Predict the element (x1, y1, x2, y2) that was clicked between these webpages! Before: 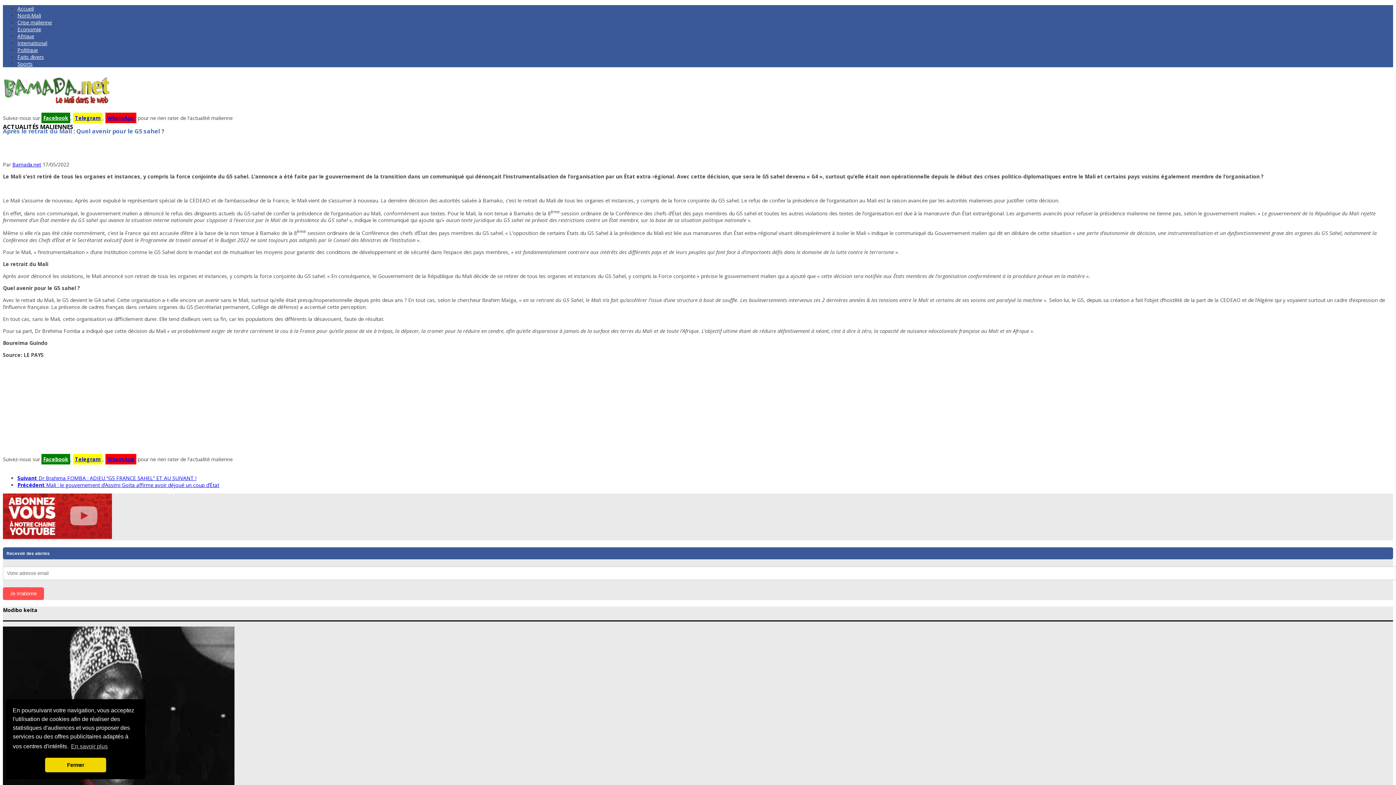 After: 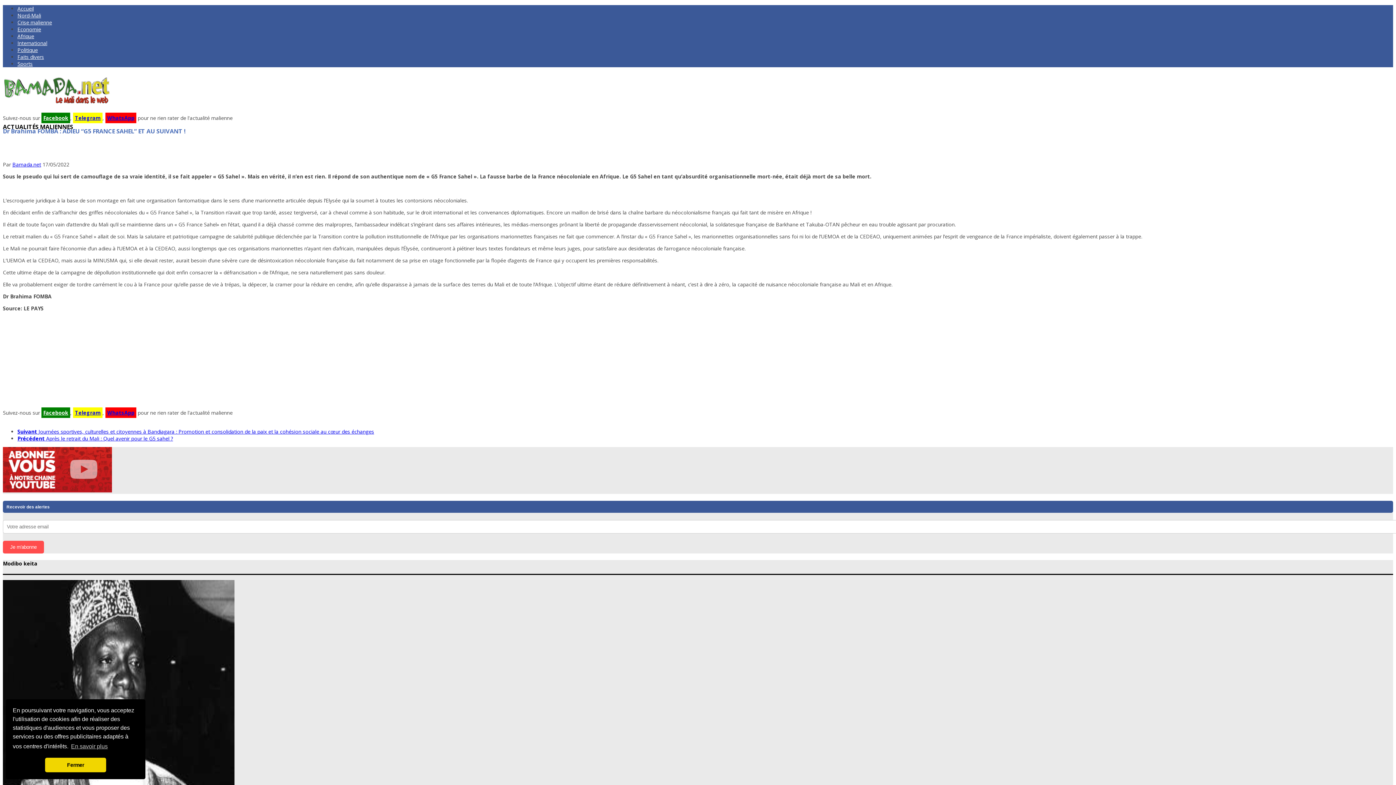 Action: label: Suivant Dr Brahima FOMBA : ADIEU “G5 FRANCE SAHEL” ET AU SUIVANT ! bbox: (17, 474, 196, 481)